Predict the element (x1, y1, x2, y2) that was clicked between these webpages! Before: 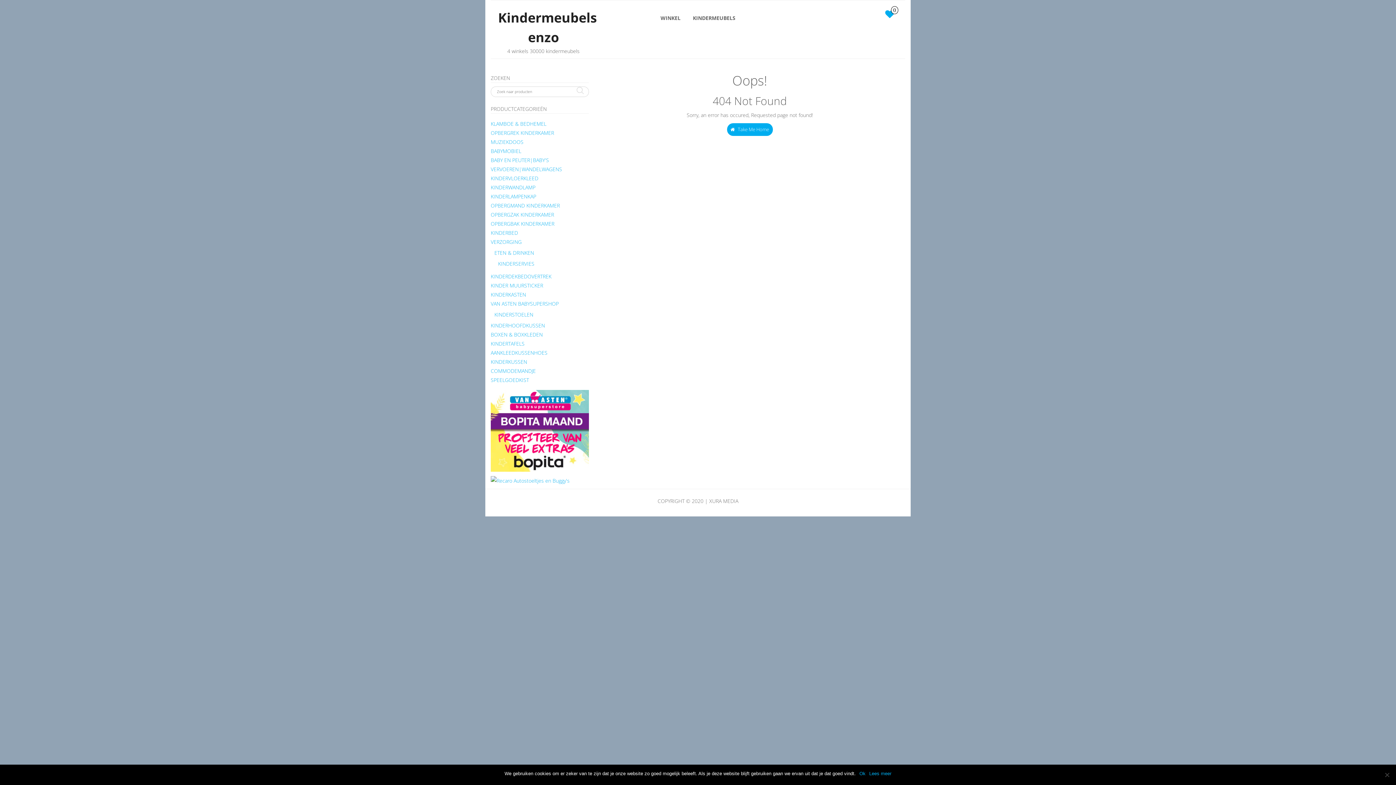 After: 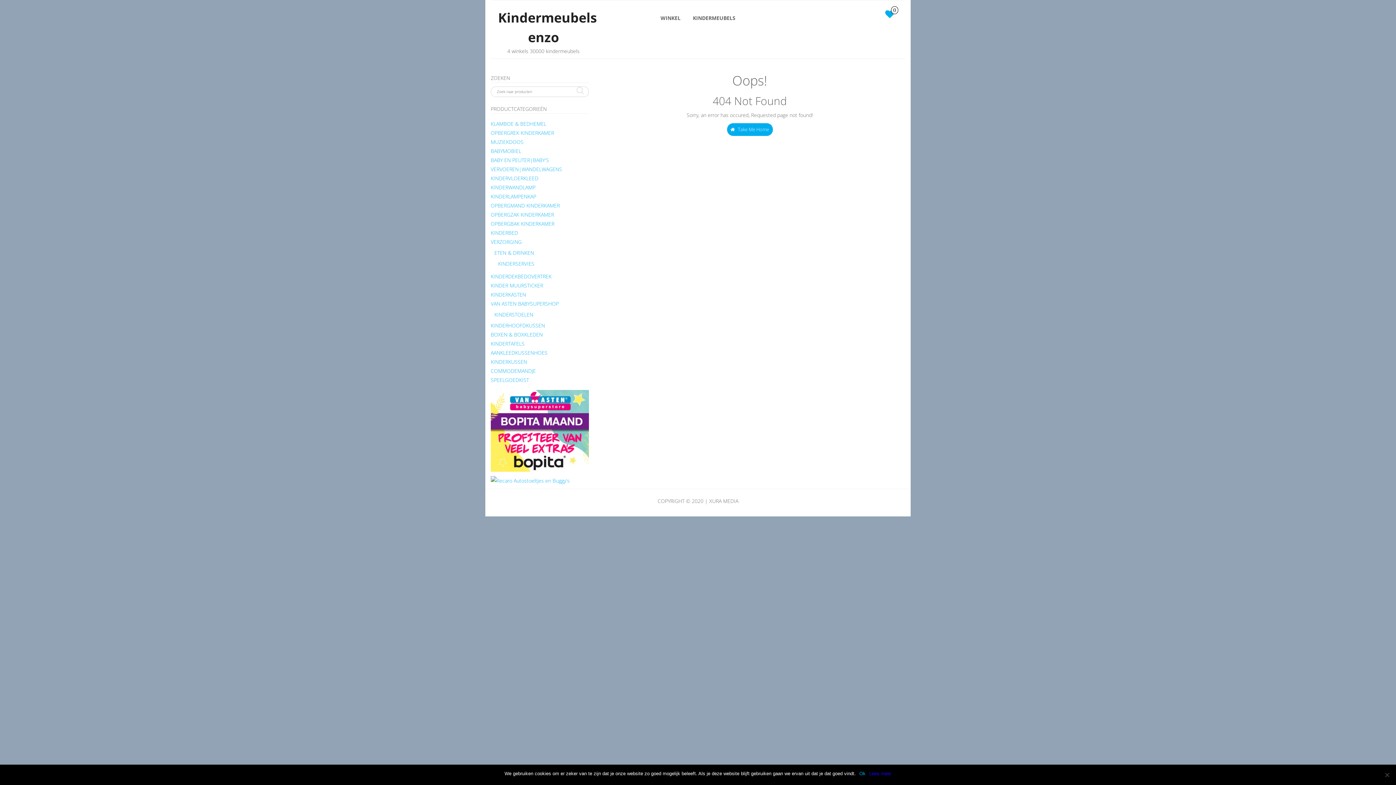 Action: bbox: (869, 770, 891, 777) label: Lees meer